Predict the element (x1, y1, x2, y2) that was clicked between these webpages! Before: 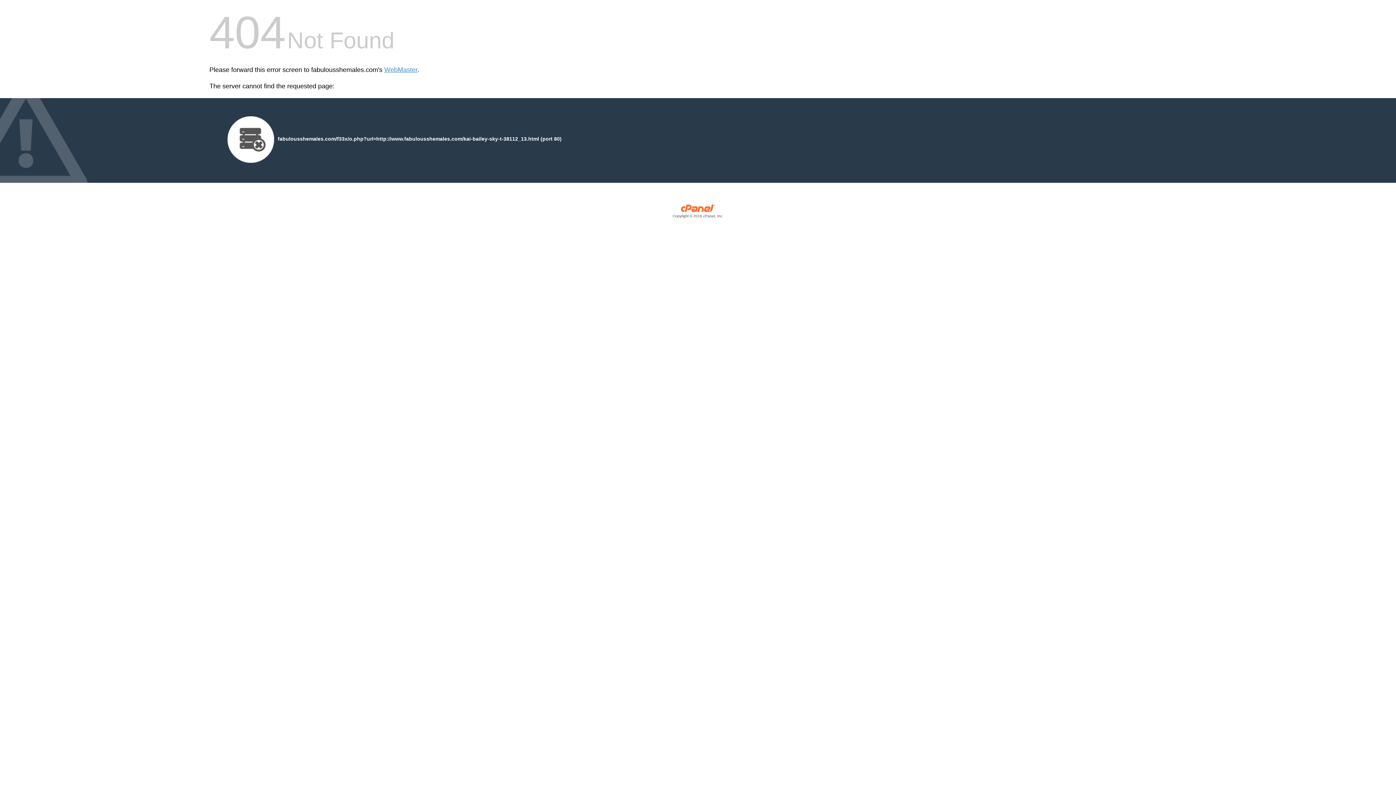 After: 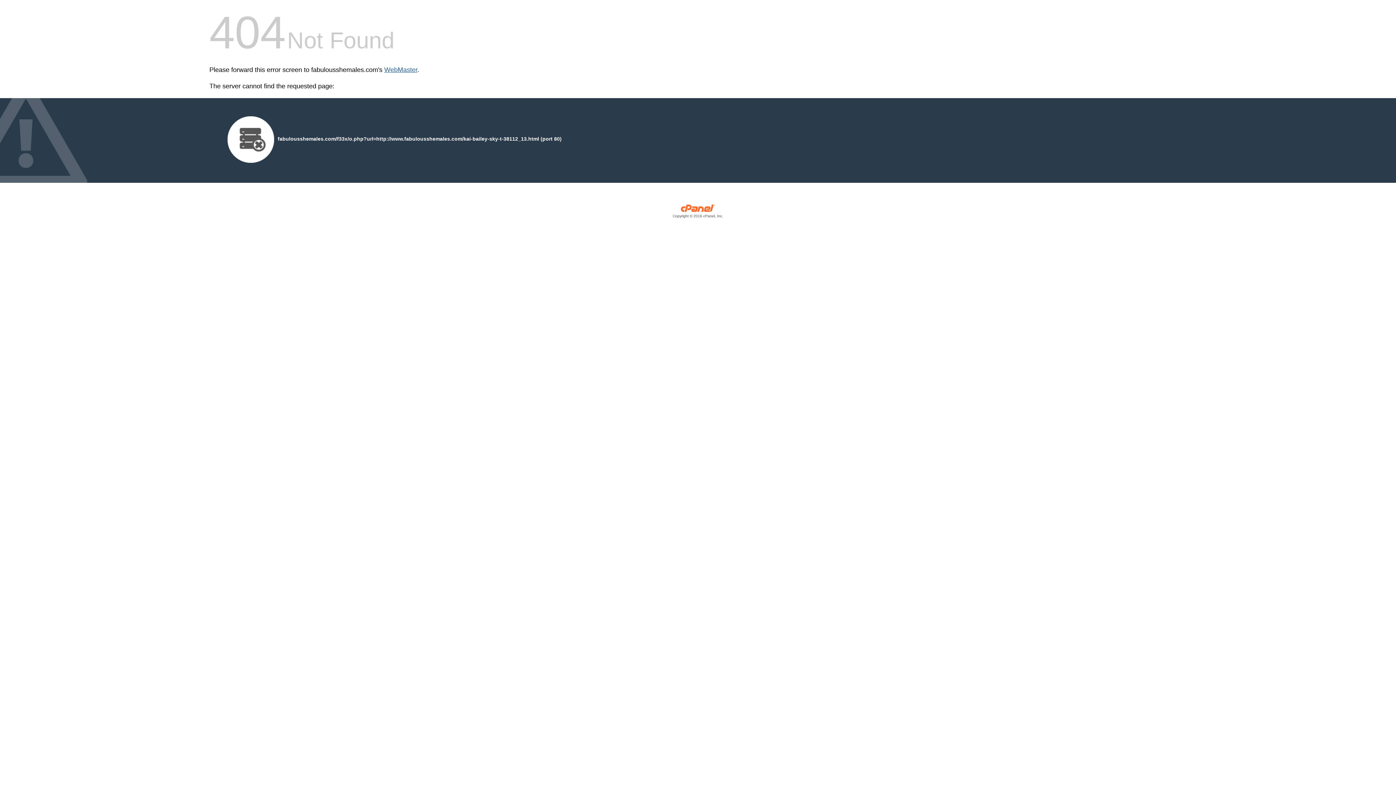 Action: bbox: (384, 66, 417, 73) label: WebMaster